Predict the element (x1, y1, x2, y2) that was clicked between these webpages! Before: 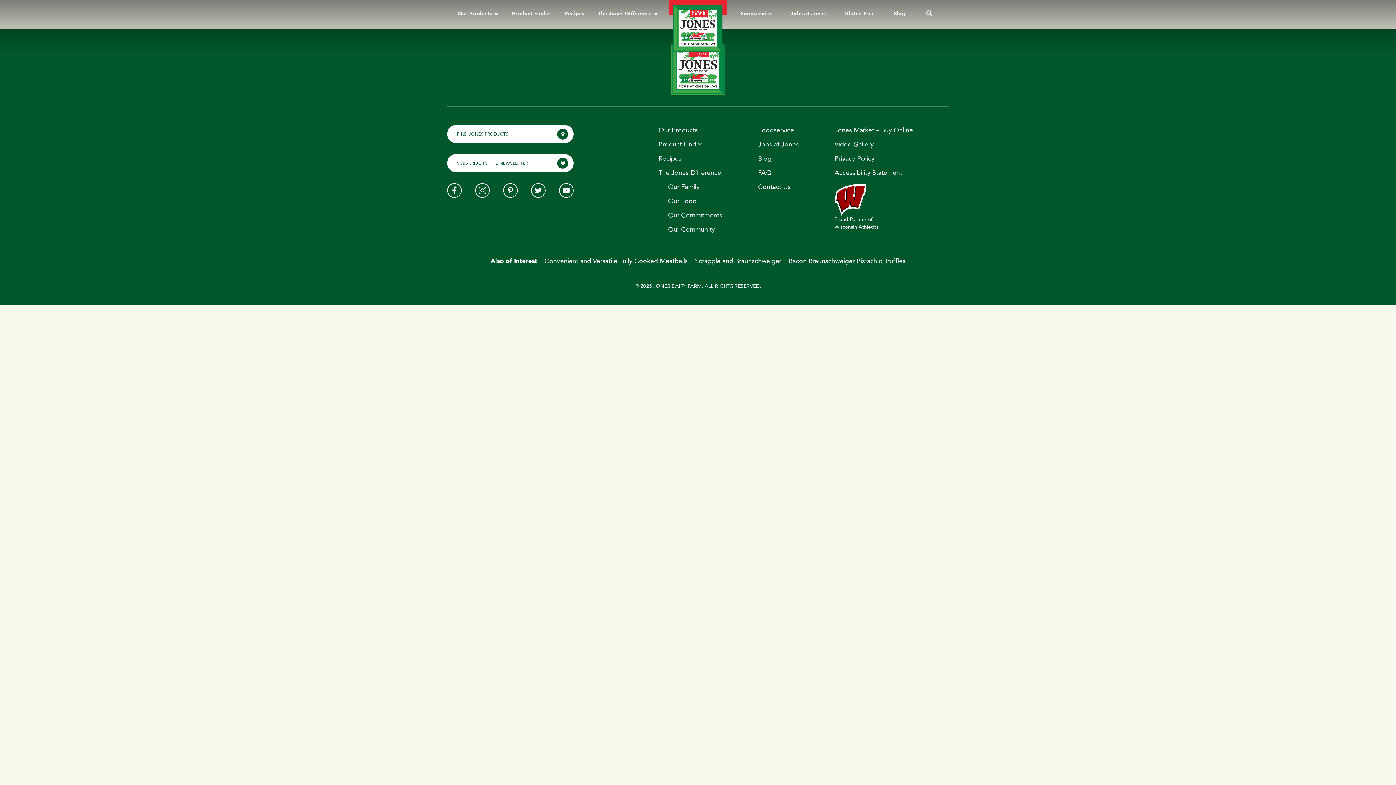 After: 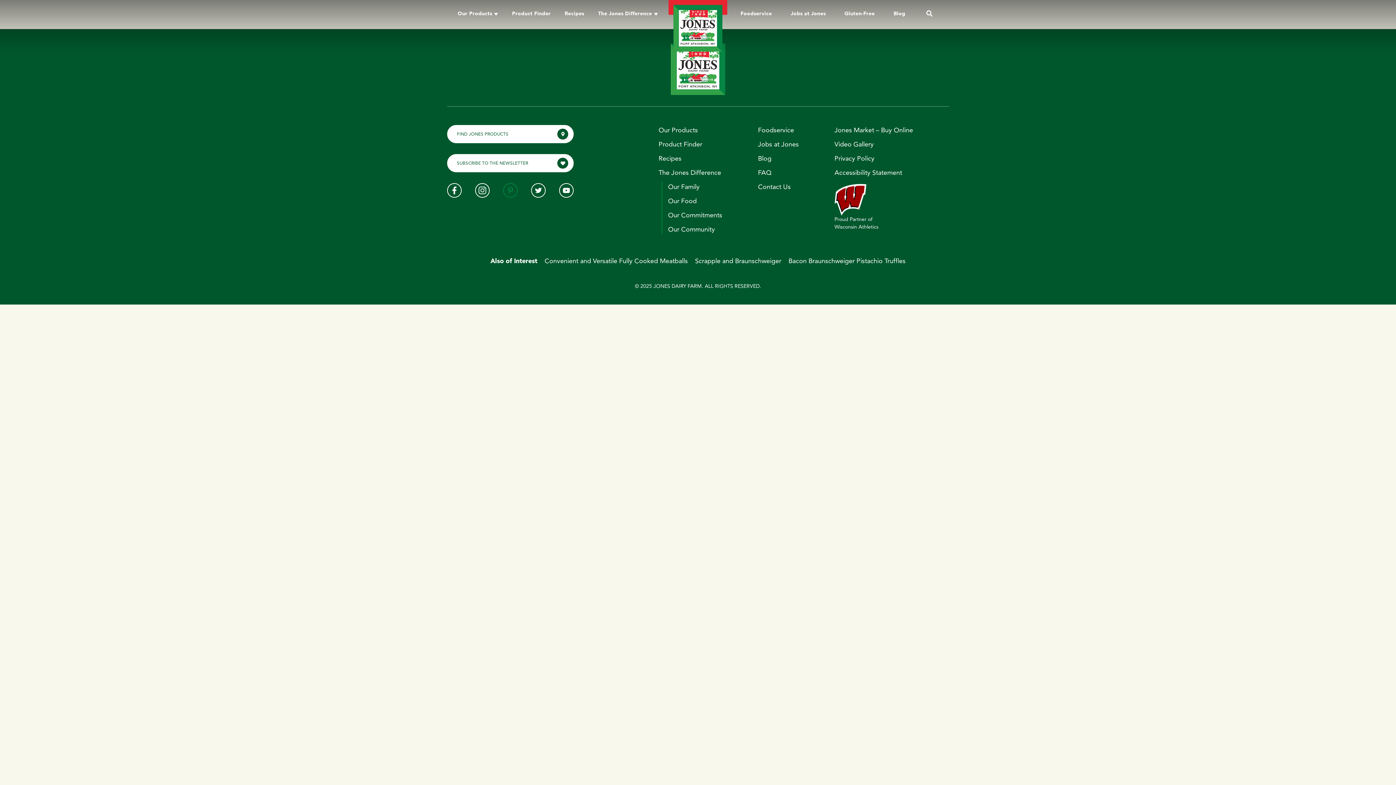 Action: bbox: (503, 183, 517, 197)